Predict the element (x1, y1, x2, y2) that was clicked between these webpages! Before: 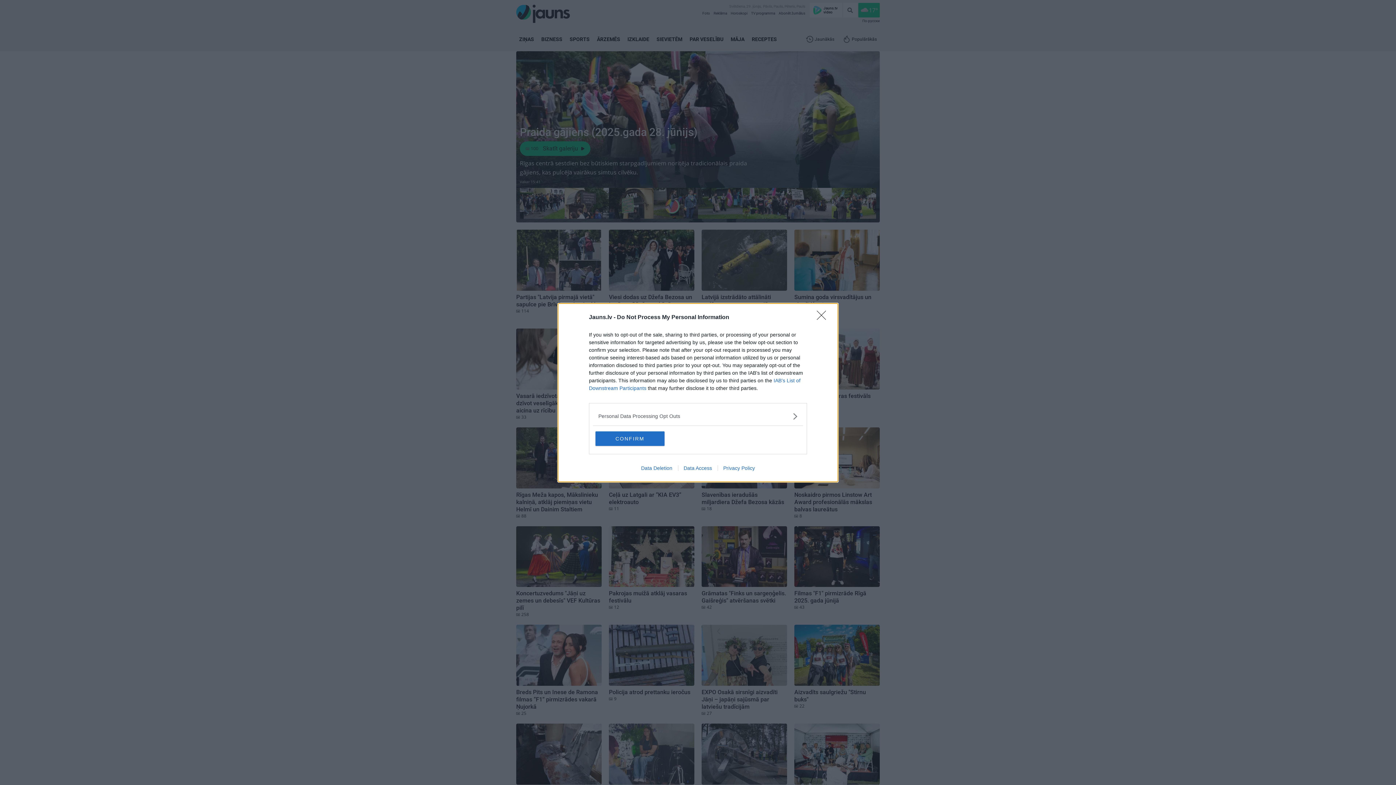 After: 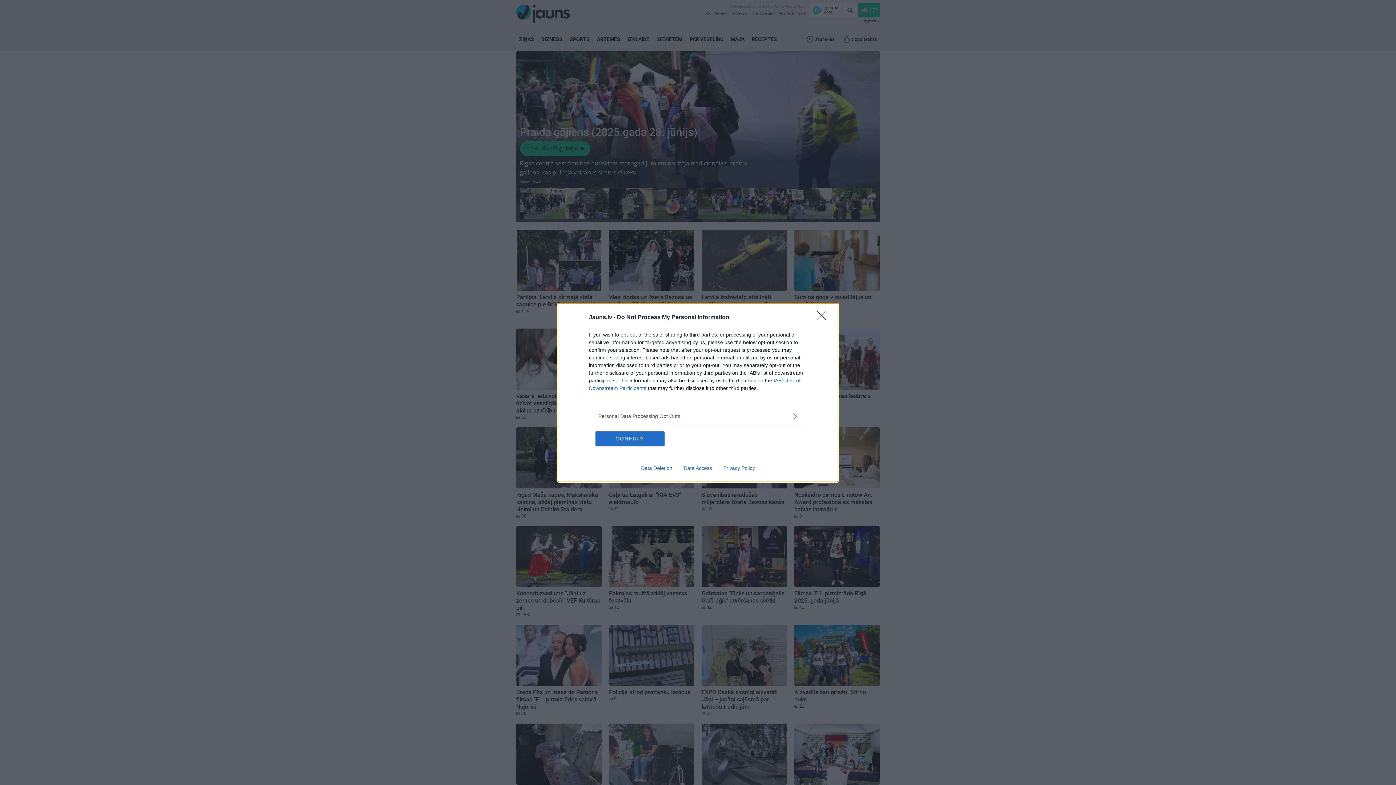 Action: label: Data Deletion bbox: (635, 465, 678, 471)